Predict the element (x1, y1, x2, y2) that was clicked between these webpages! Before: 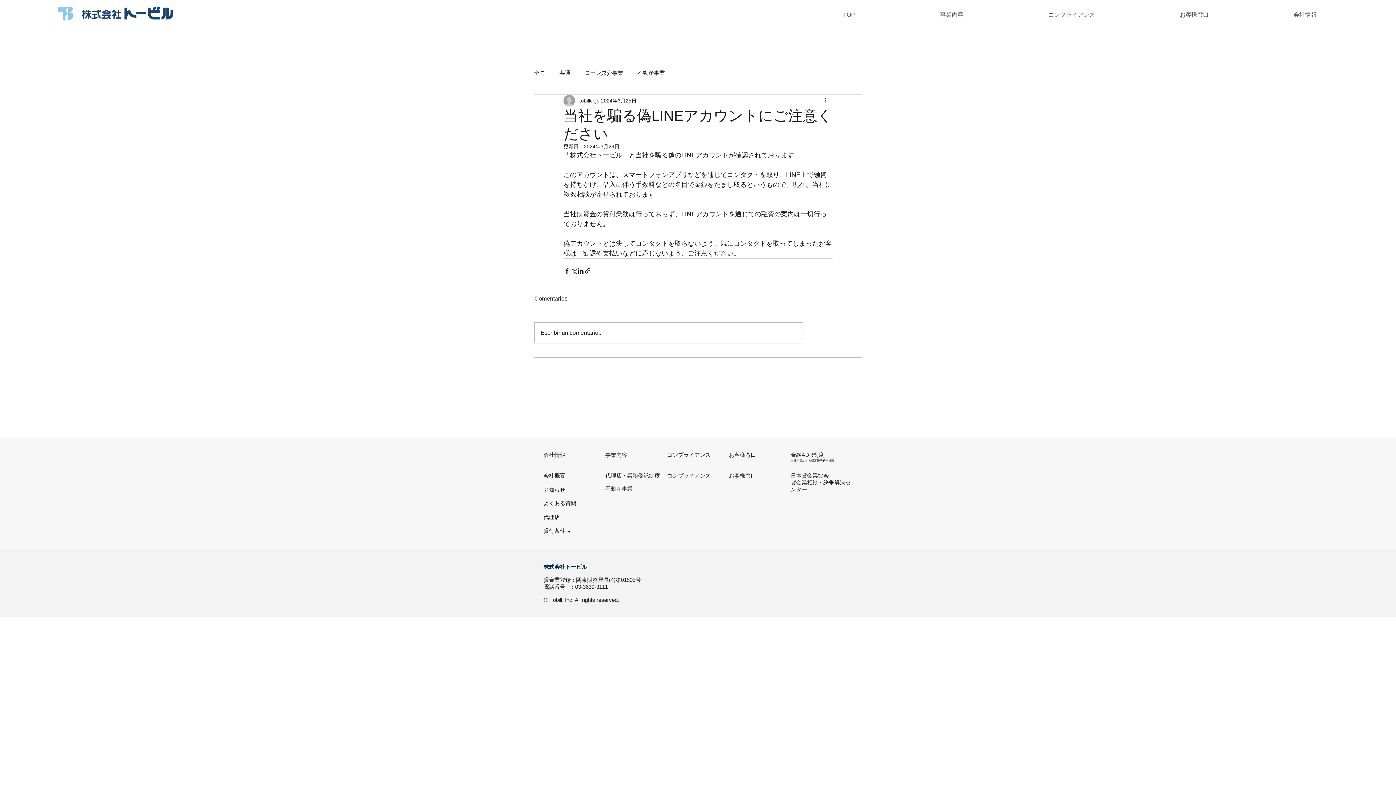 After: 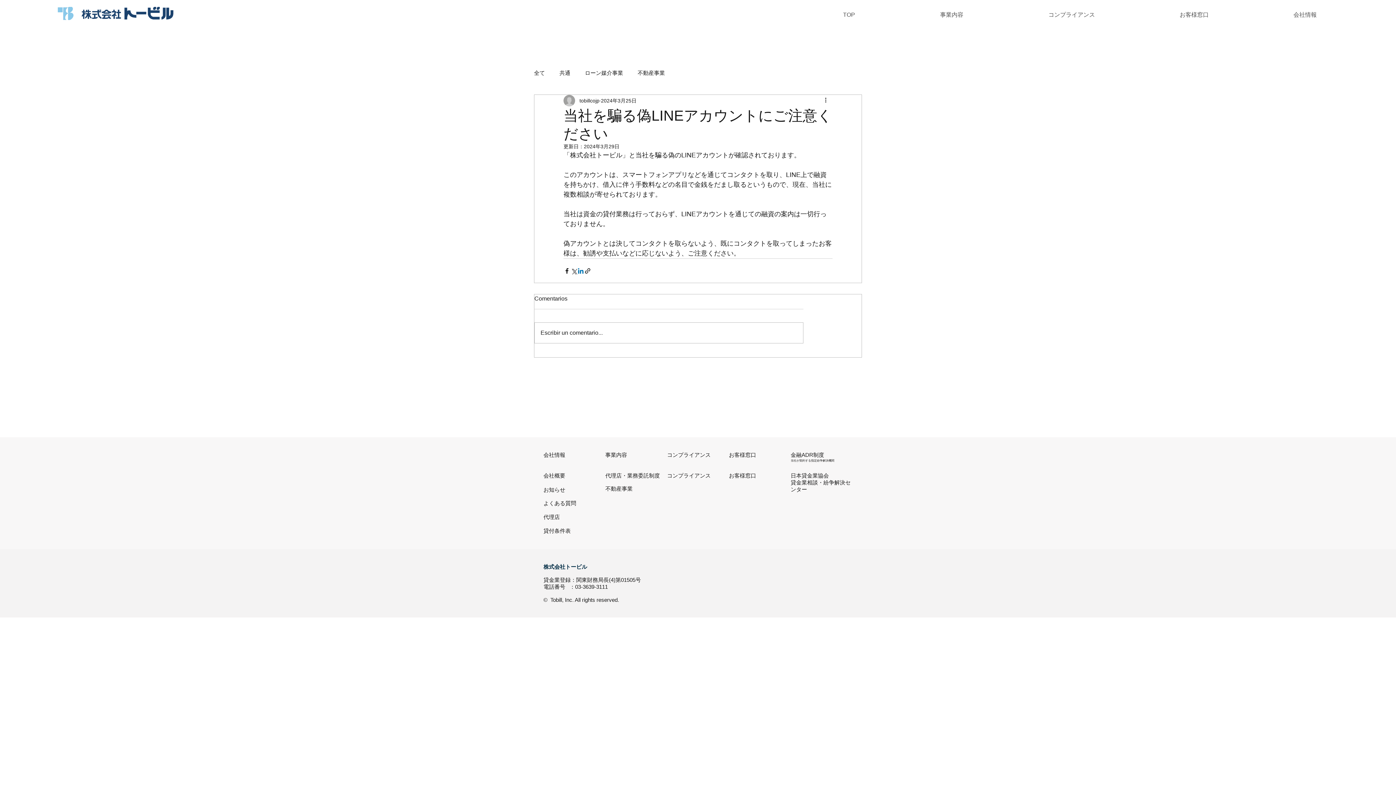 Action: bbox: (577, 267, 584, 274) label: LinkedIn でシェア